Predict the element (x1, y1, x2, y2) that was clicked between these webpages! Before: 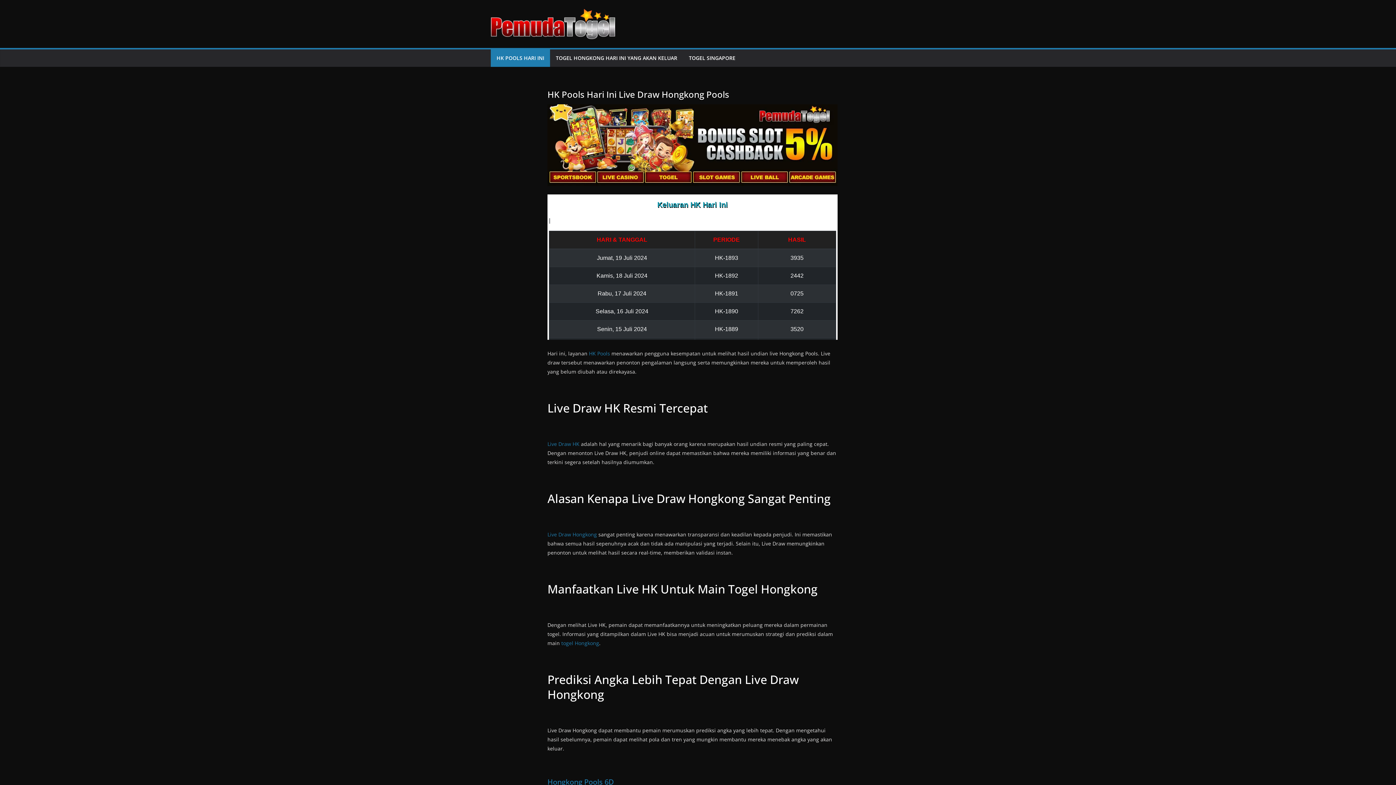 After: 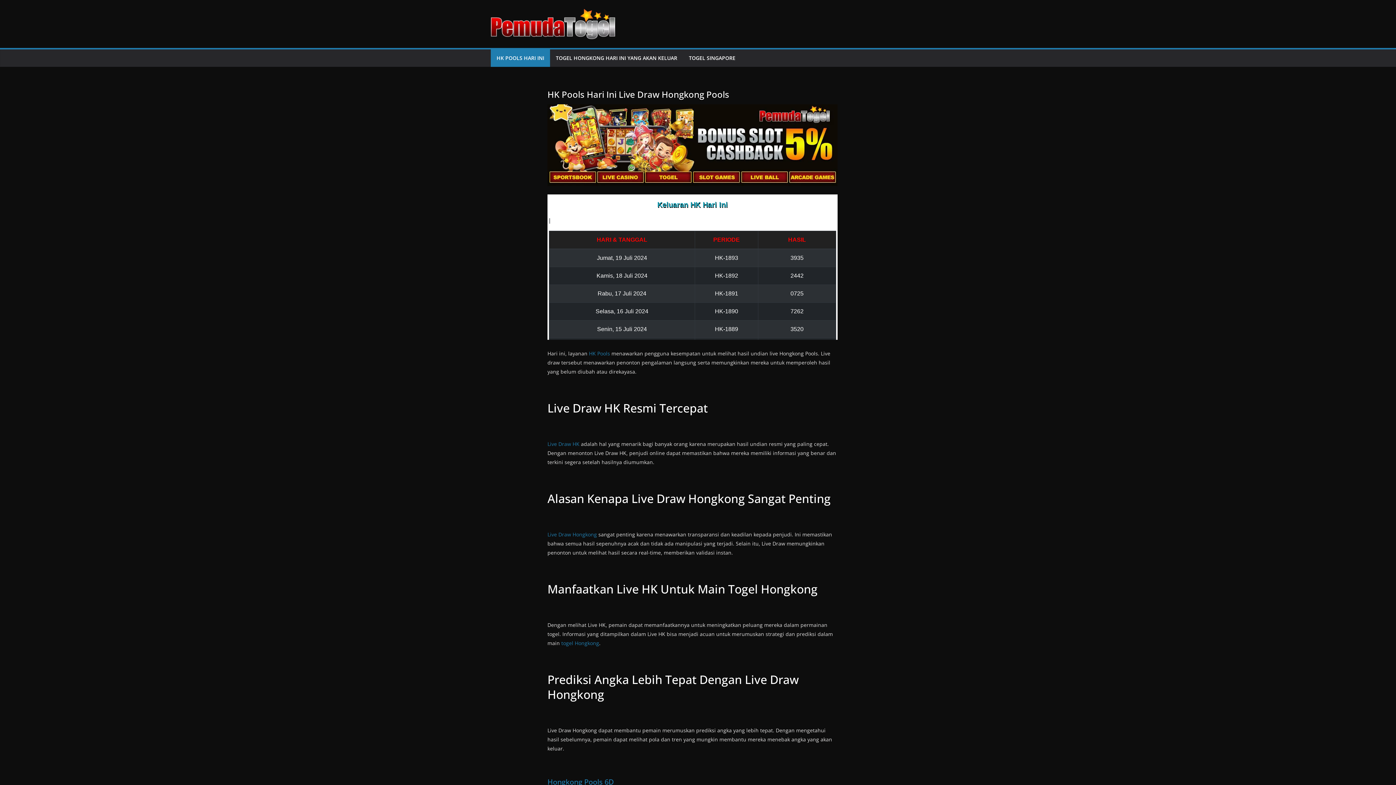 Action: label: HK POOLS HARI INI bbox: (496, 53, 544, 63)